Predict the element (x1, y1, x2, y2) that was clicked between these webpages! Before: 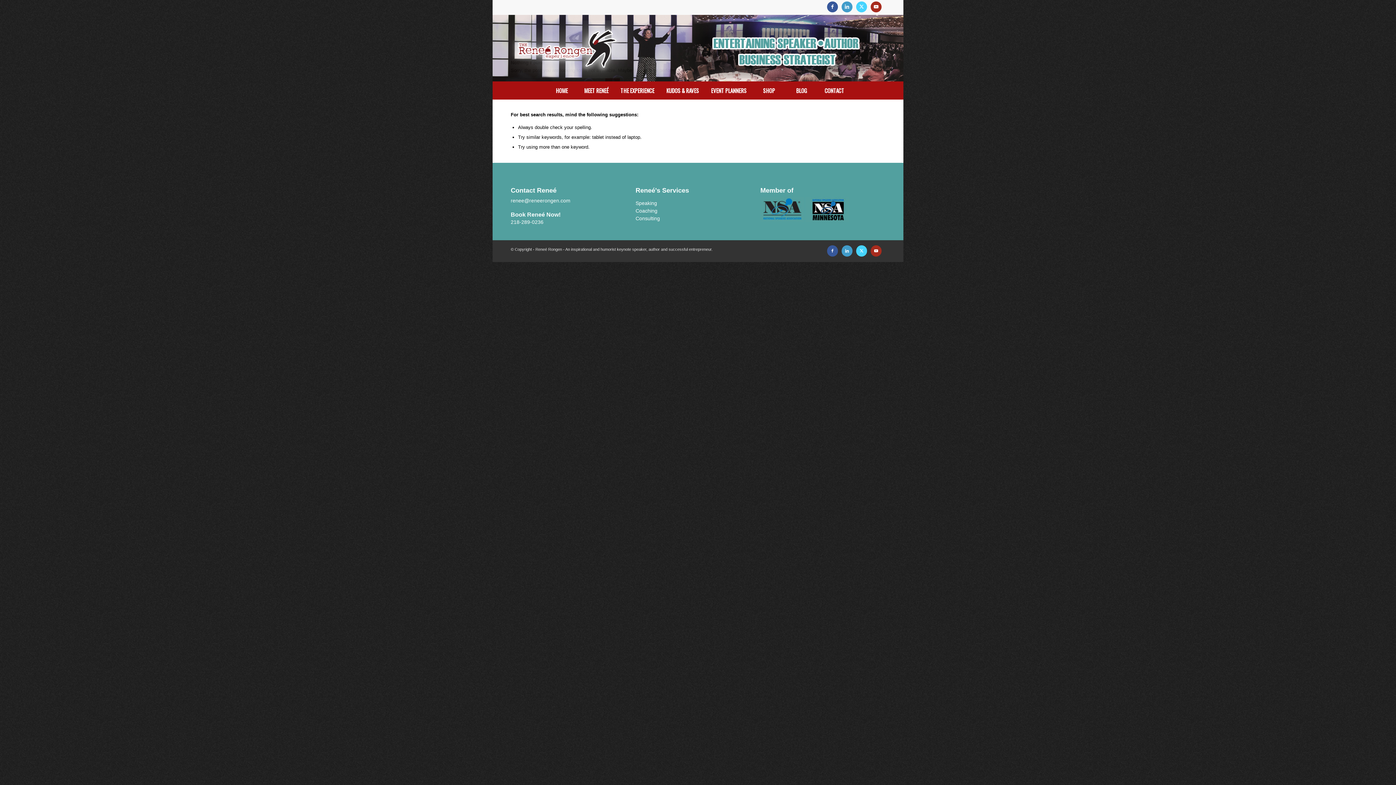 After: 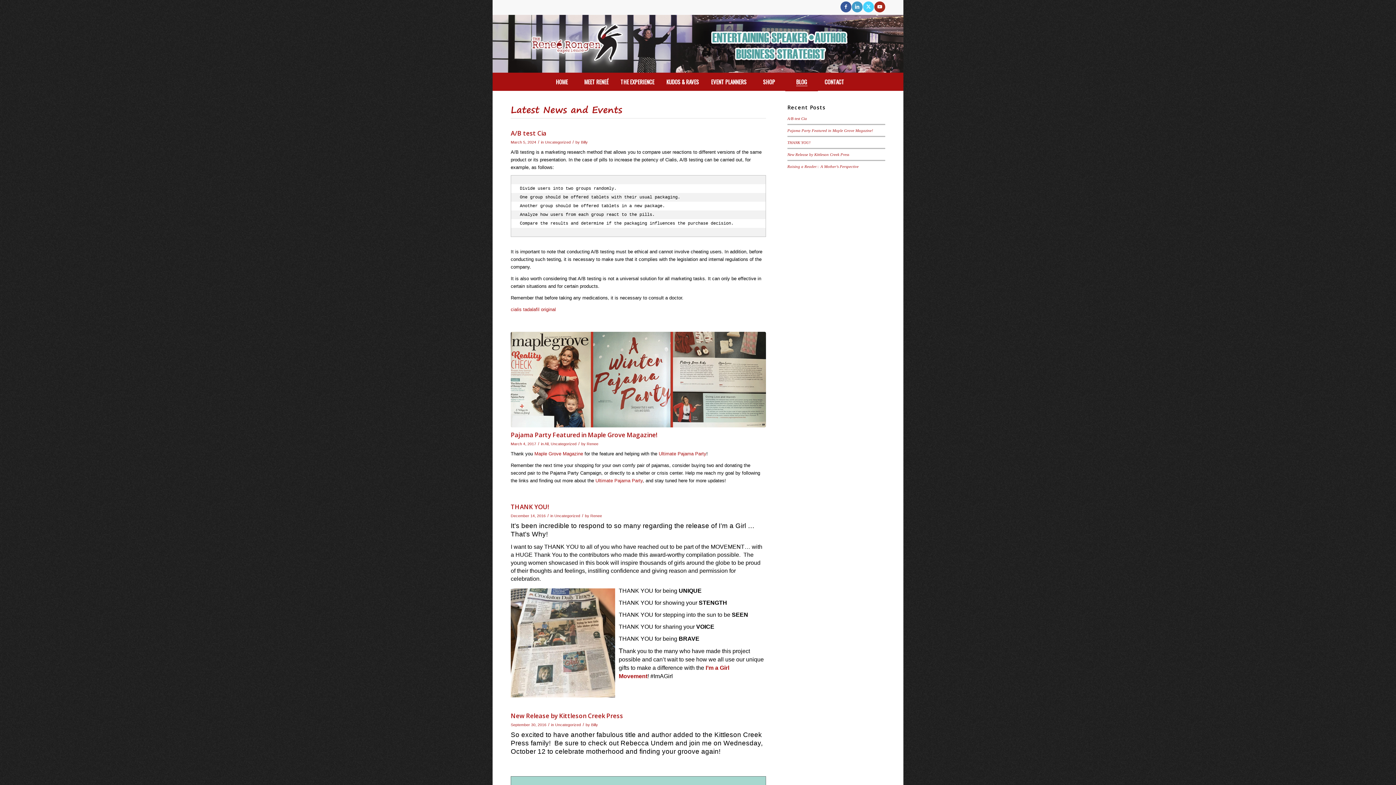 Action: label: BLOG bbox: (785, 81, 818, 99)